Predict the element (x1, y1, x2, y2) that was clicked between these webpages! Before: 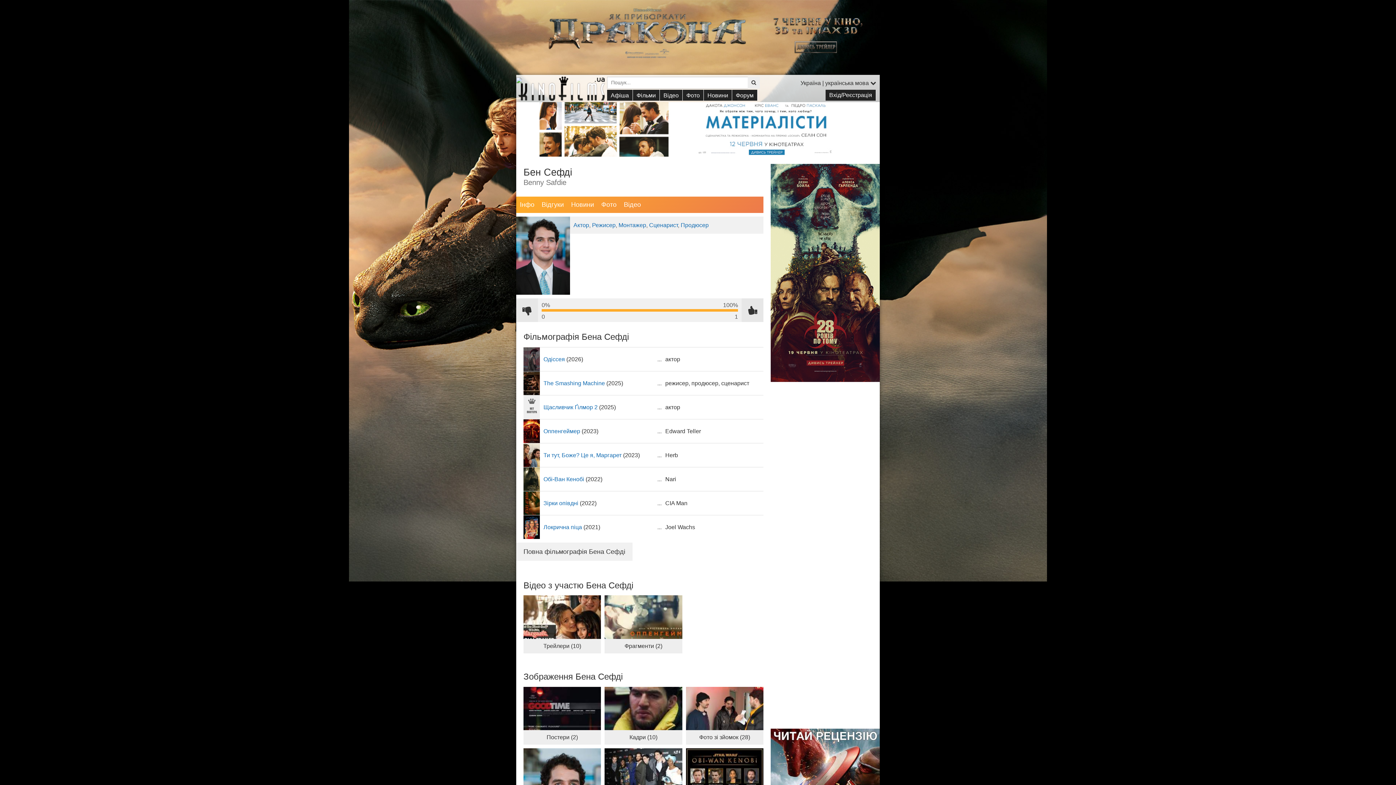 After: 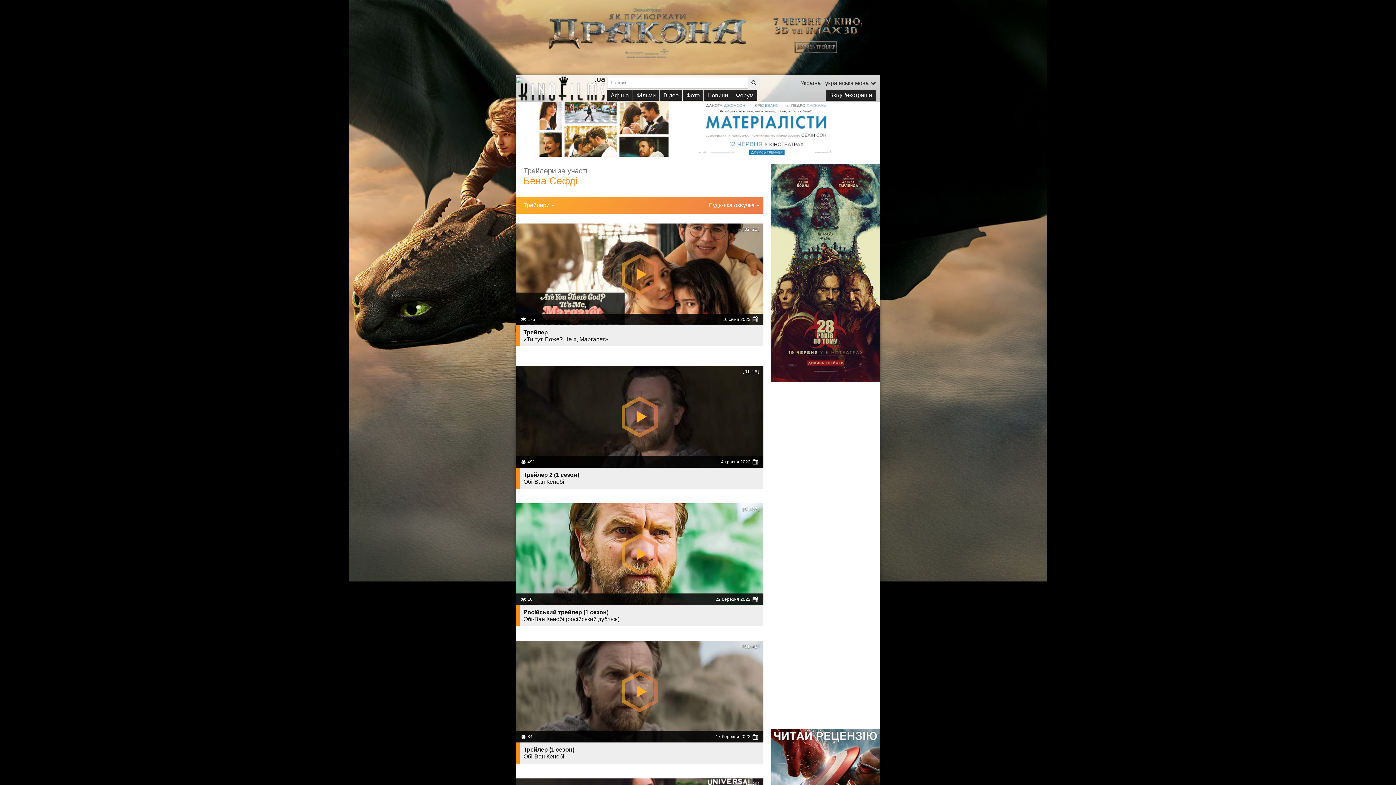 Action: bbox: (523, 595, 601, 639)